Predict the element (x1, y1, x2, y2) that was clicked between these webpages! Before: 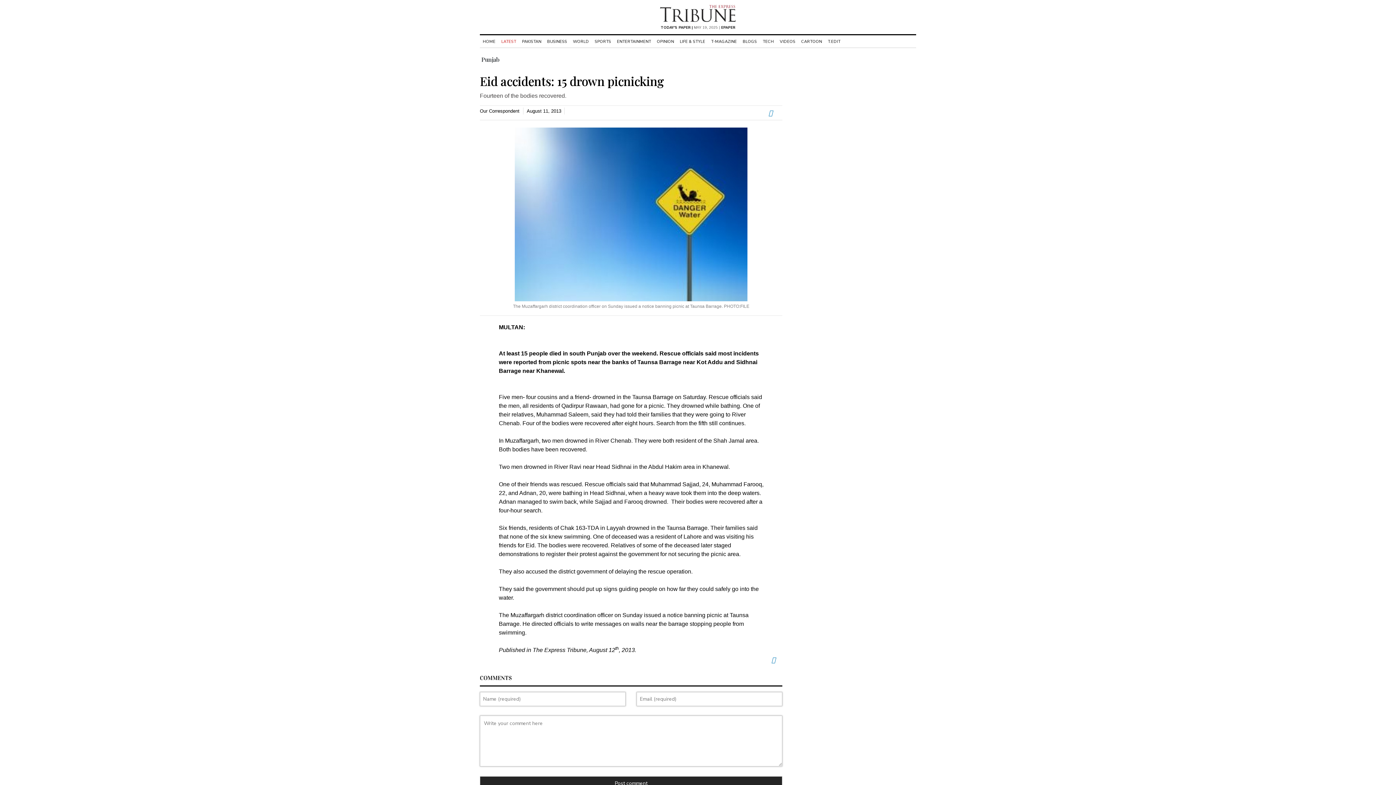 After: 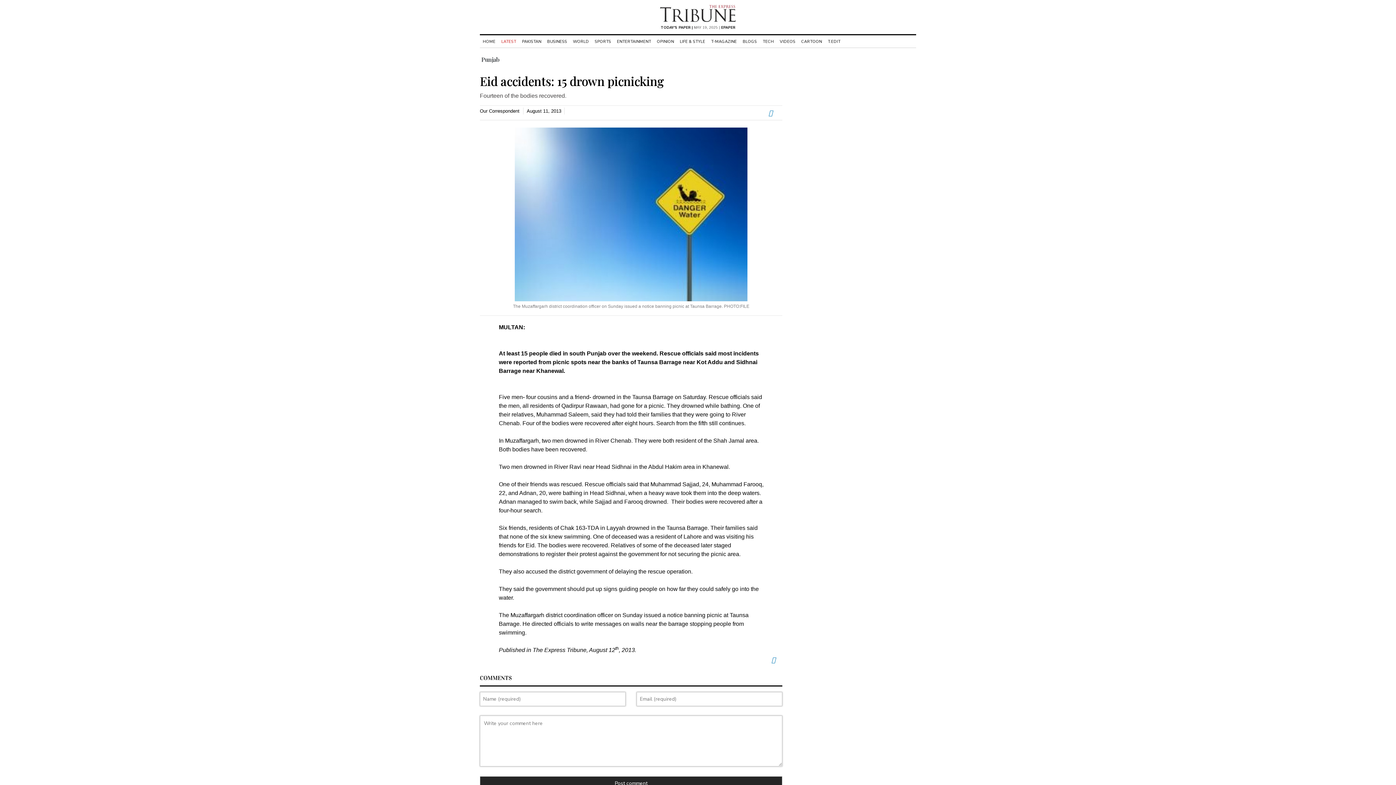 Action: bbox: (768, 655, 770, 665) label: twitter